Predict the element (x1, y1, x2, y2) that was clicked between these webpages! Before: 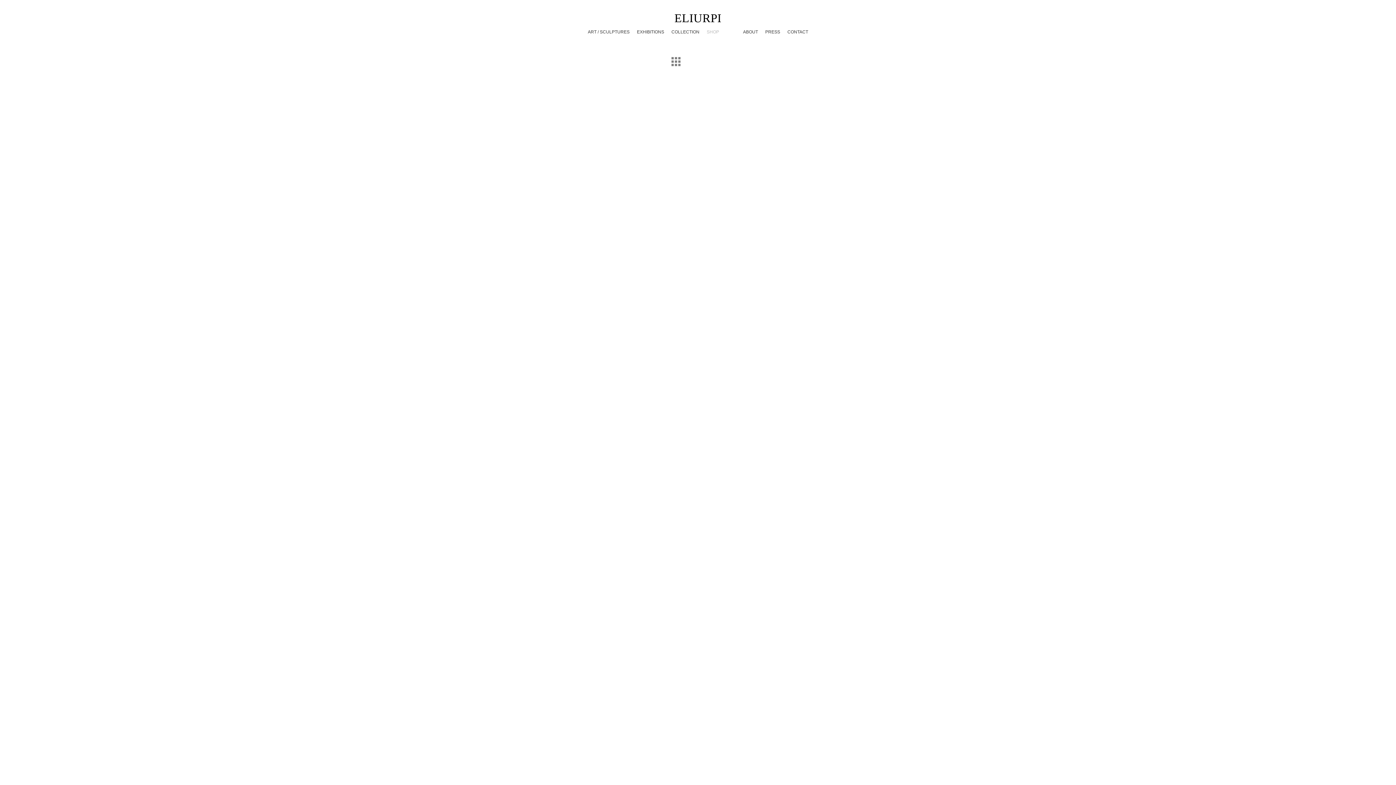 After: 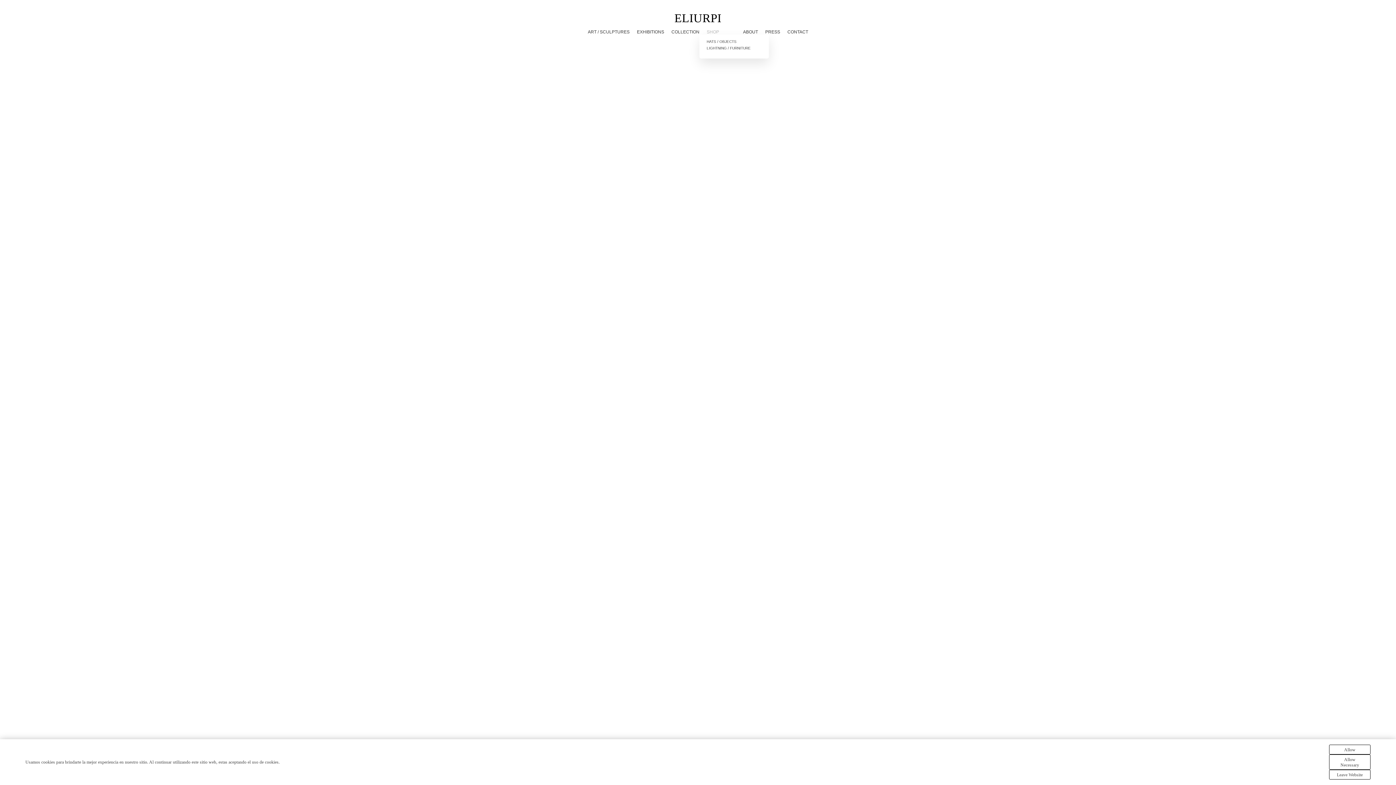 Action: label: SHOP bbox: (706, 29, 719, 34)